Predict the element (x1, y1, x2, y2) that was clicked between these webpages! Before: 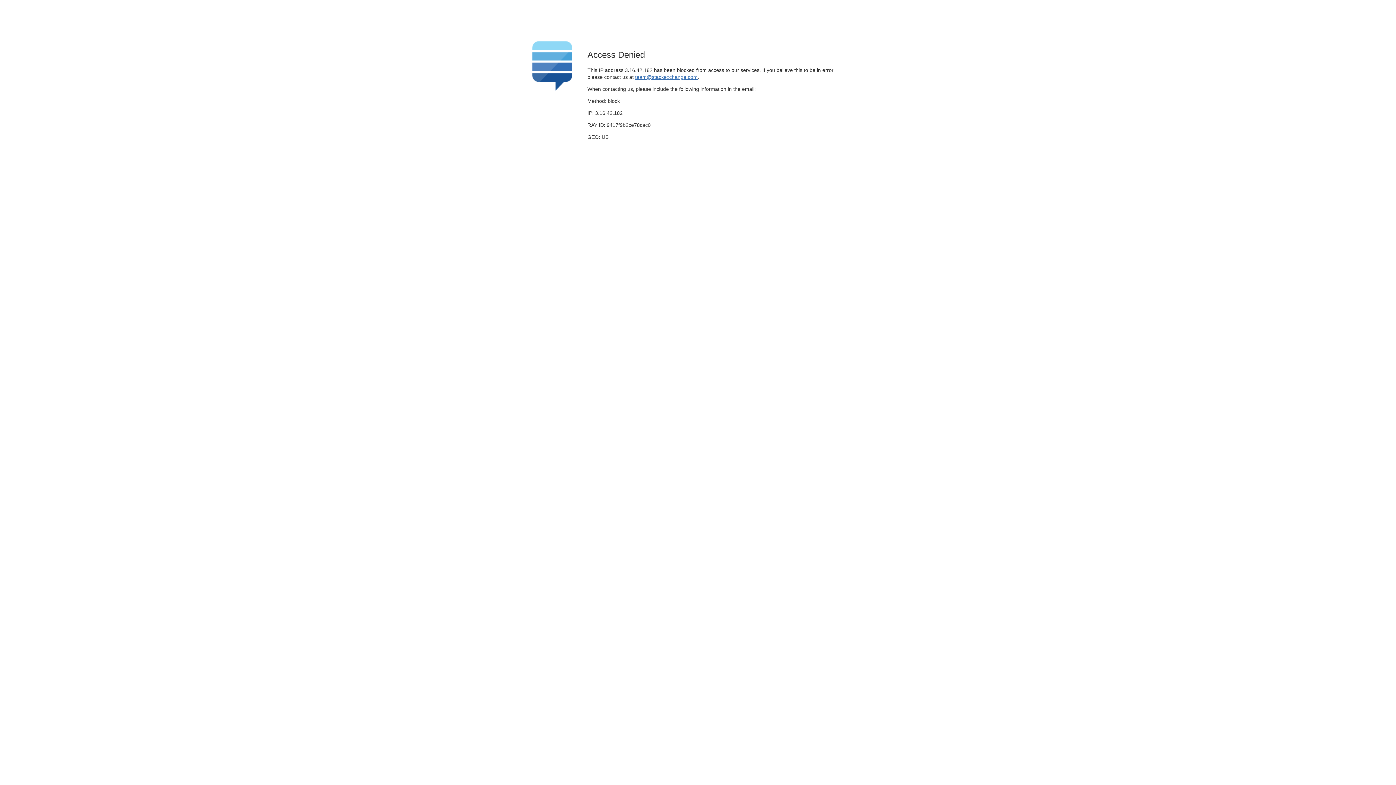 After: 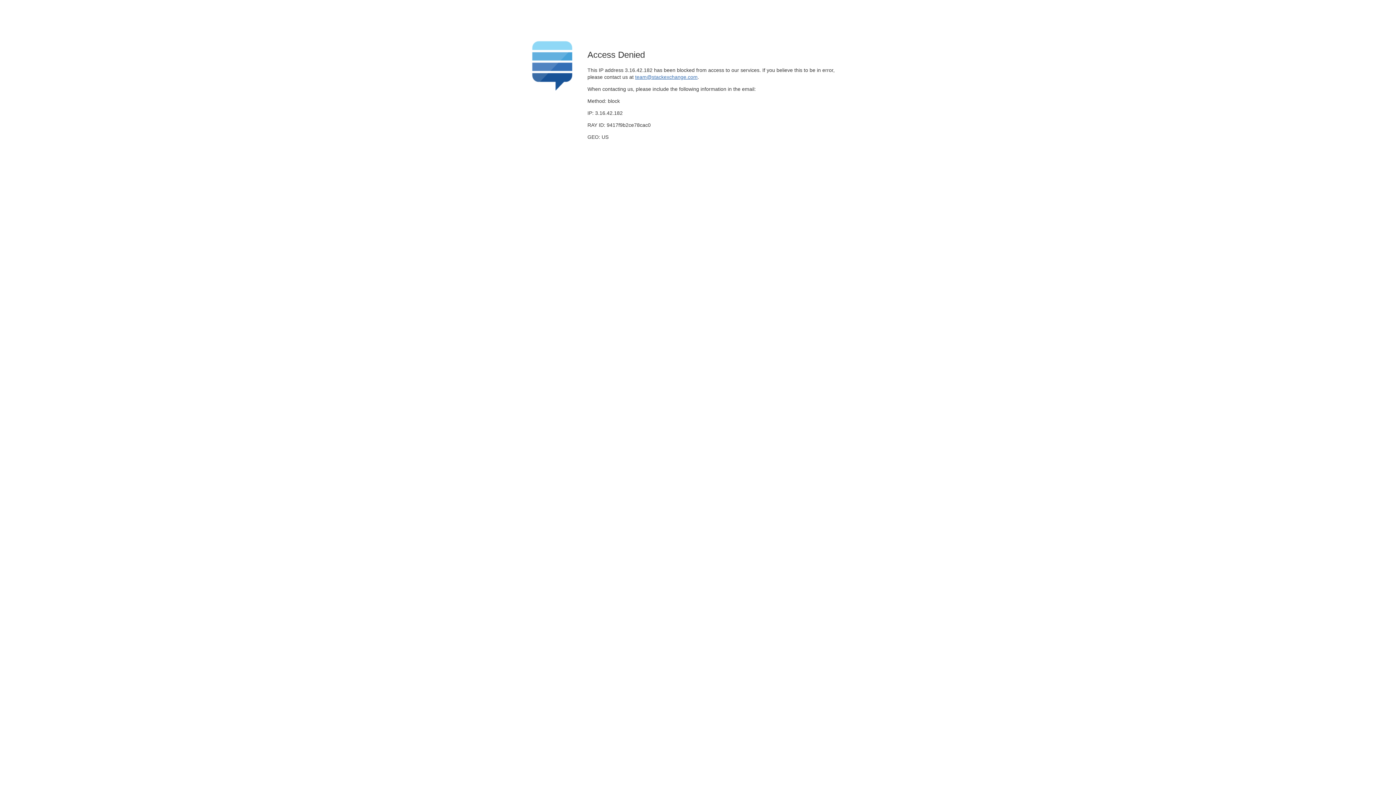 Action: bbox: (635, 74, 697, 79) label: team@stackexchange.com